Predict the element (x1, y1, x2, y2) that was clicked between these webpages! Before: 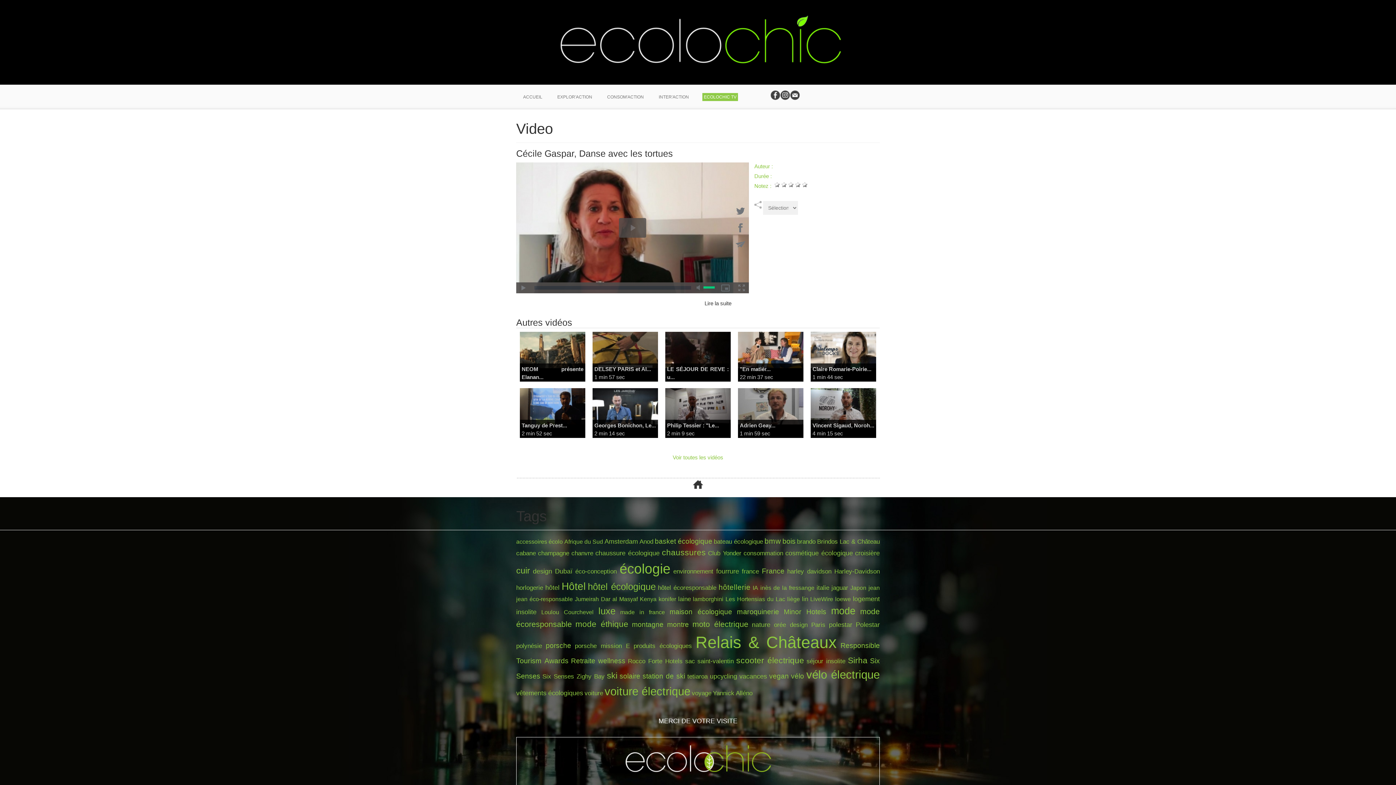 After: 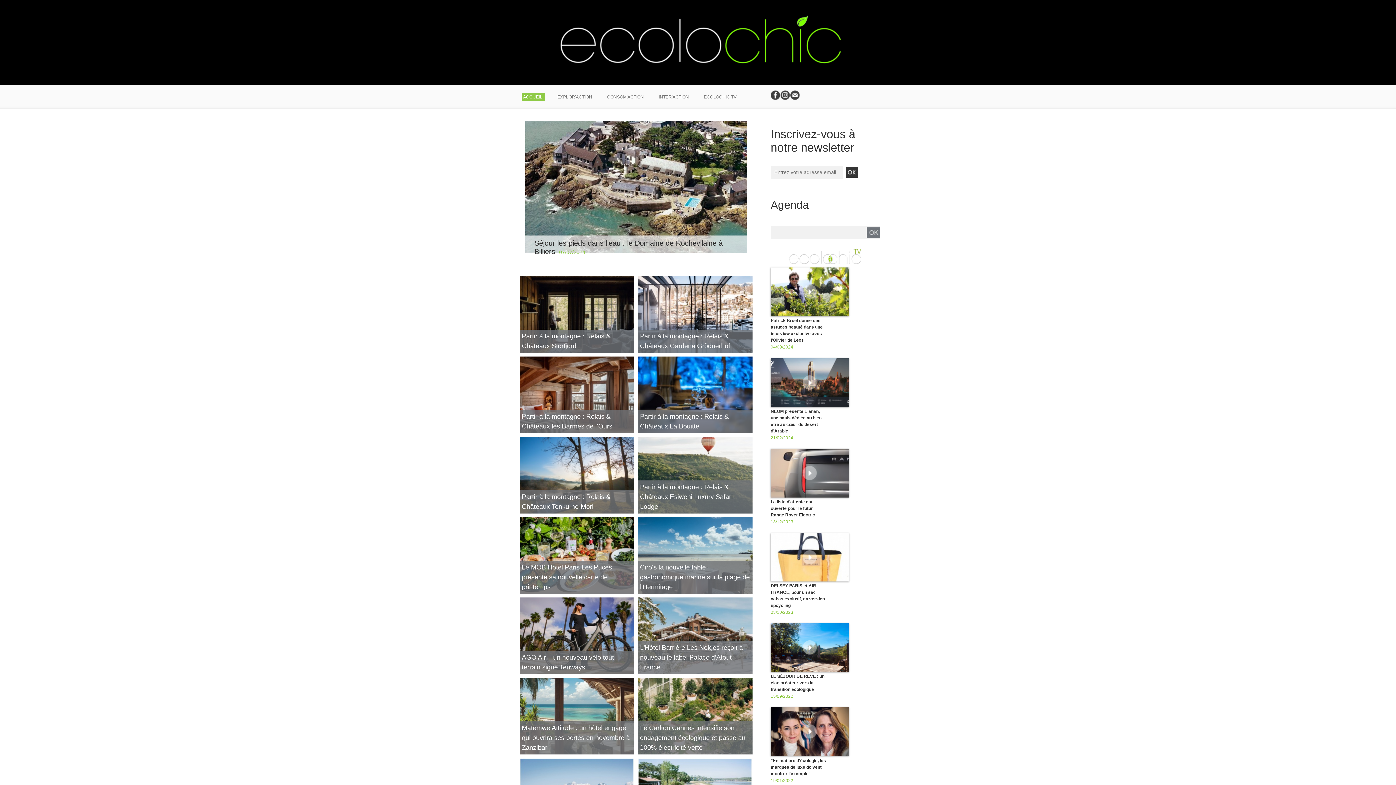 Action: bbox: (516, 5, 878, 30)